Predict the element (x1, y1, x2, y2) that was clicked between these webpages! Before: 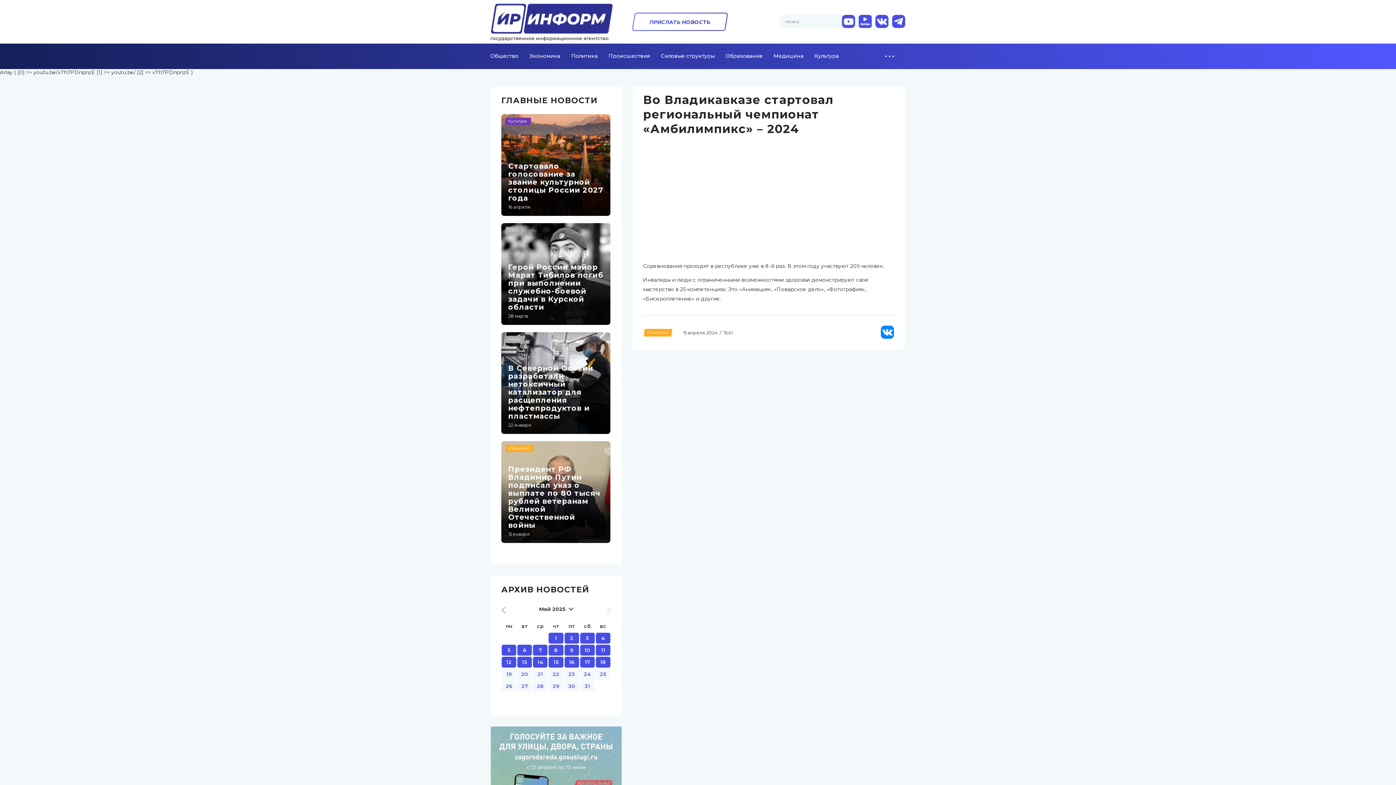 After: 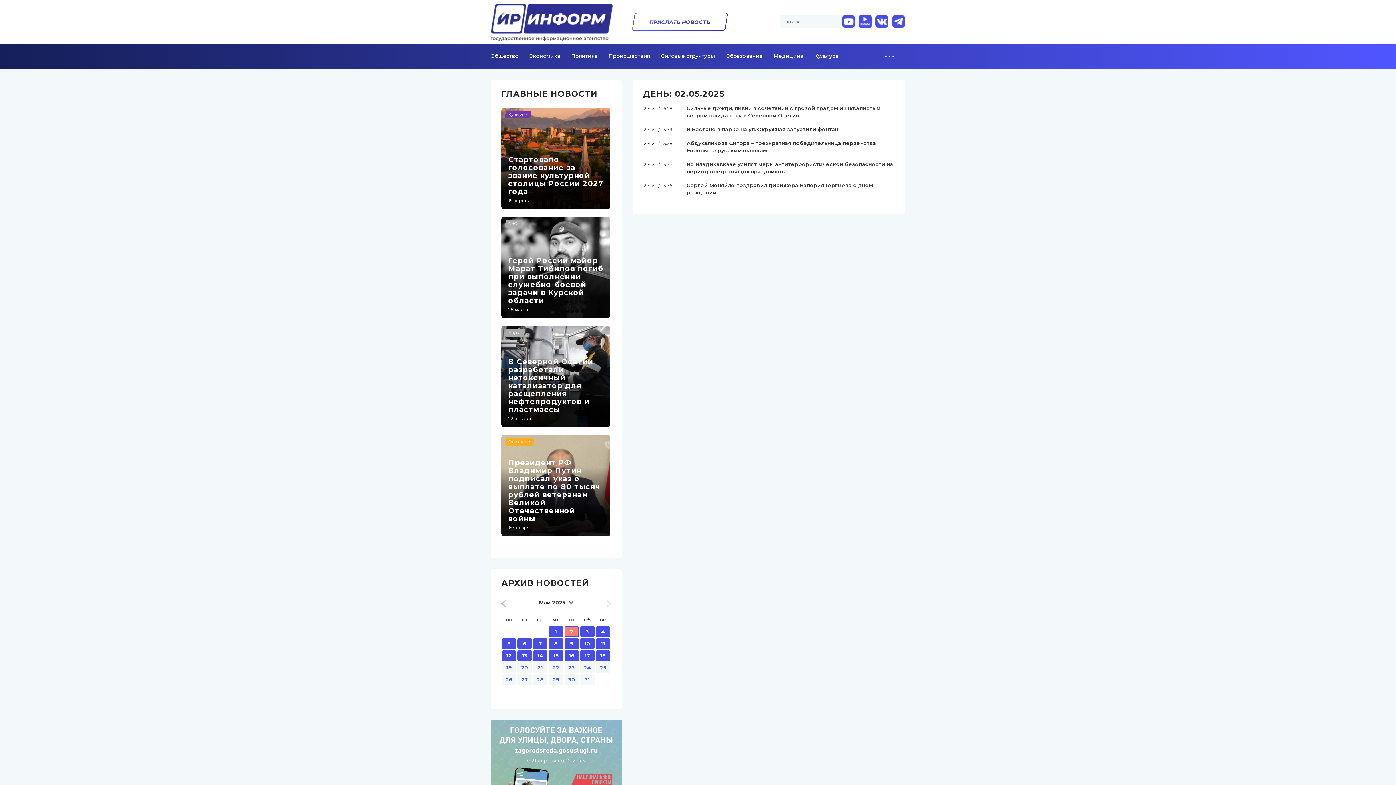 Action: label: 2 bbox: (565, 633, 578, 643)